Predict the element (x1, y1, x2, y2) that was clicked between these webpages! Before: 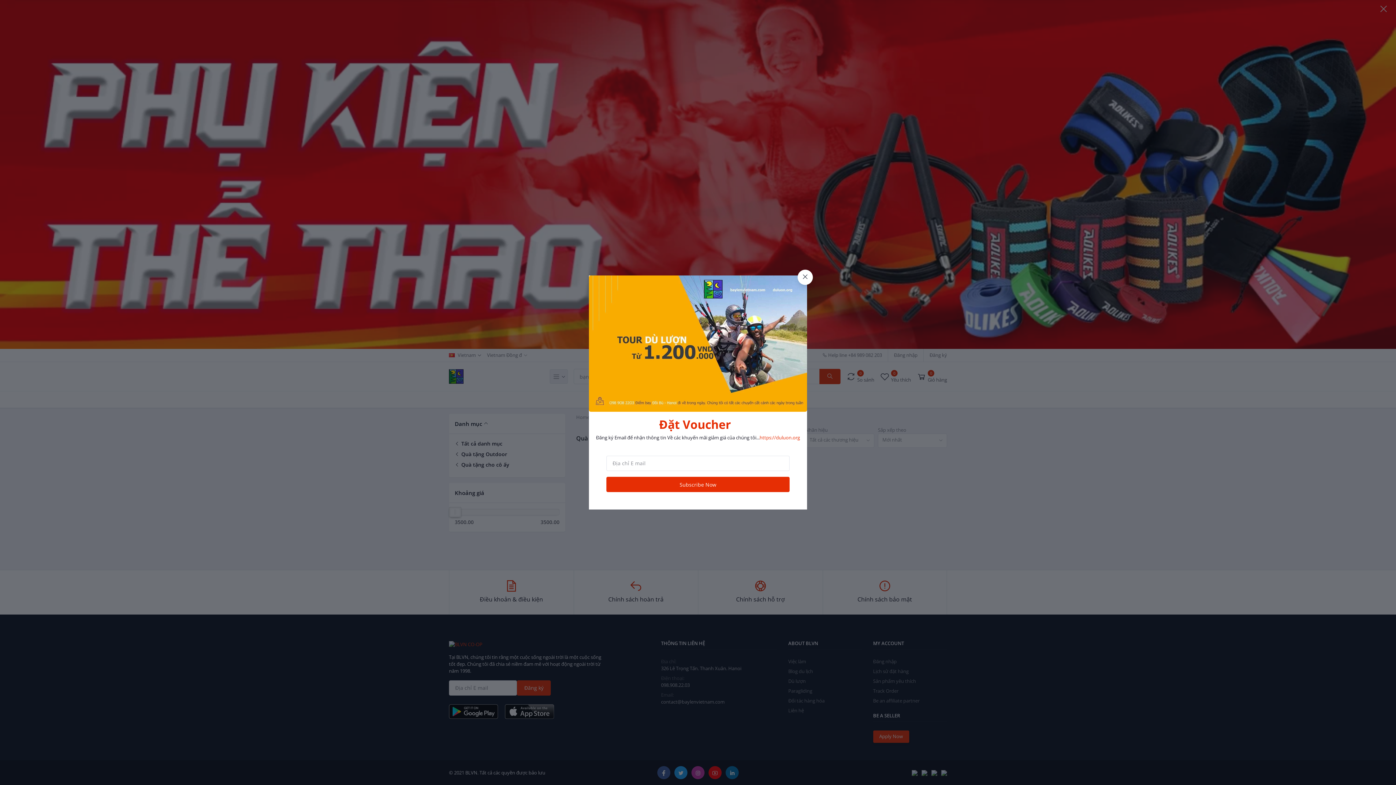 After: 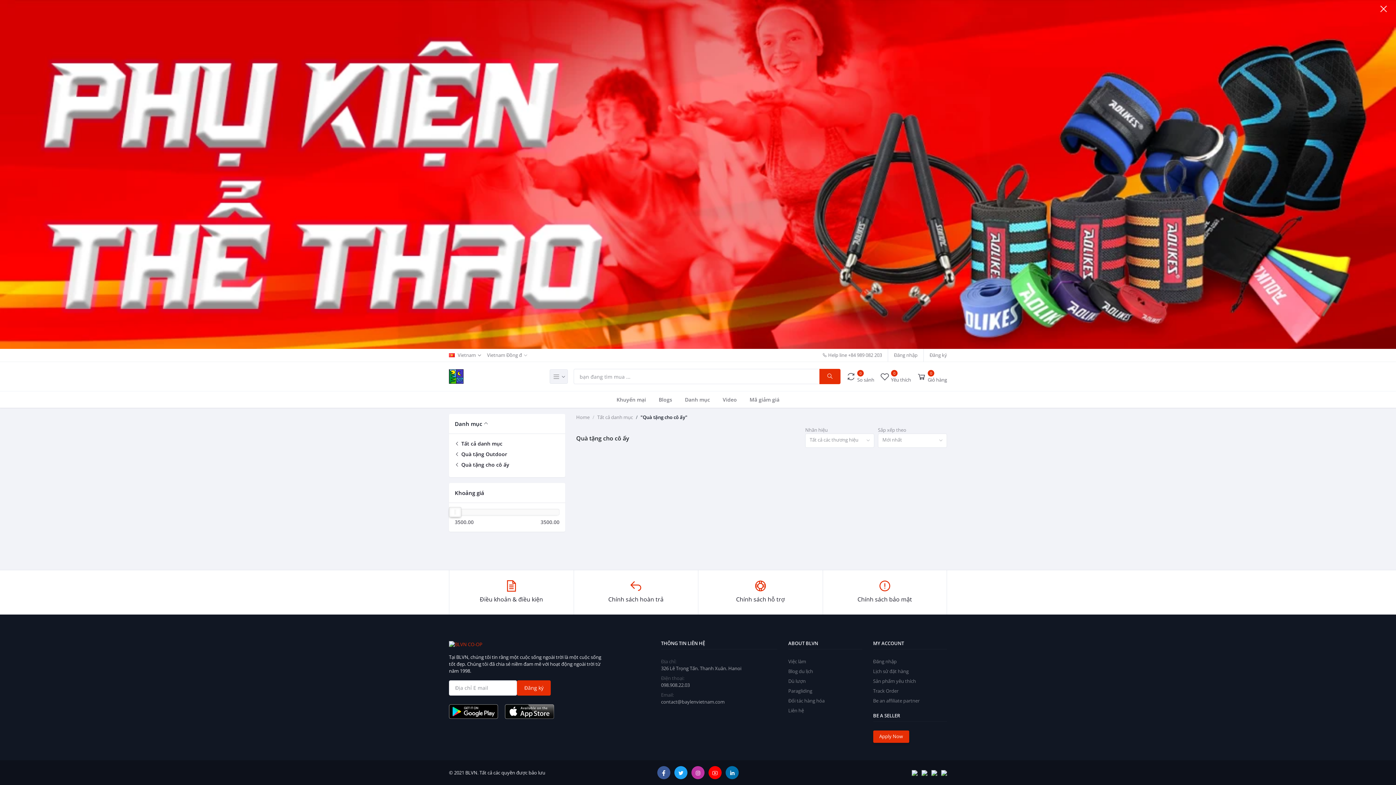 Action: bbox: (797, 269, 813, 285)